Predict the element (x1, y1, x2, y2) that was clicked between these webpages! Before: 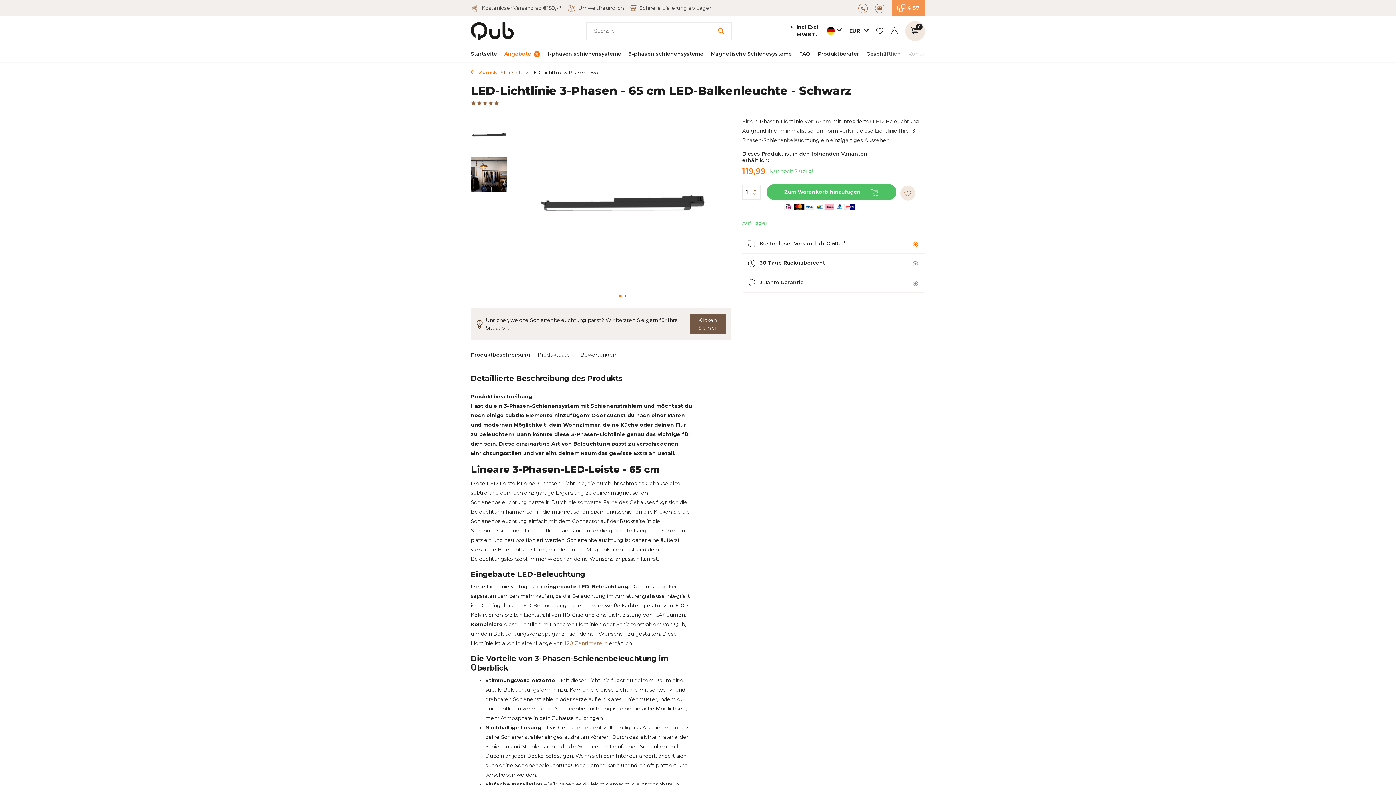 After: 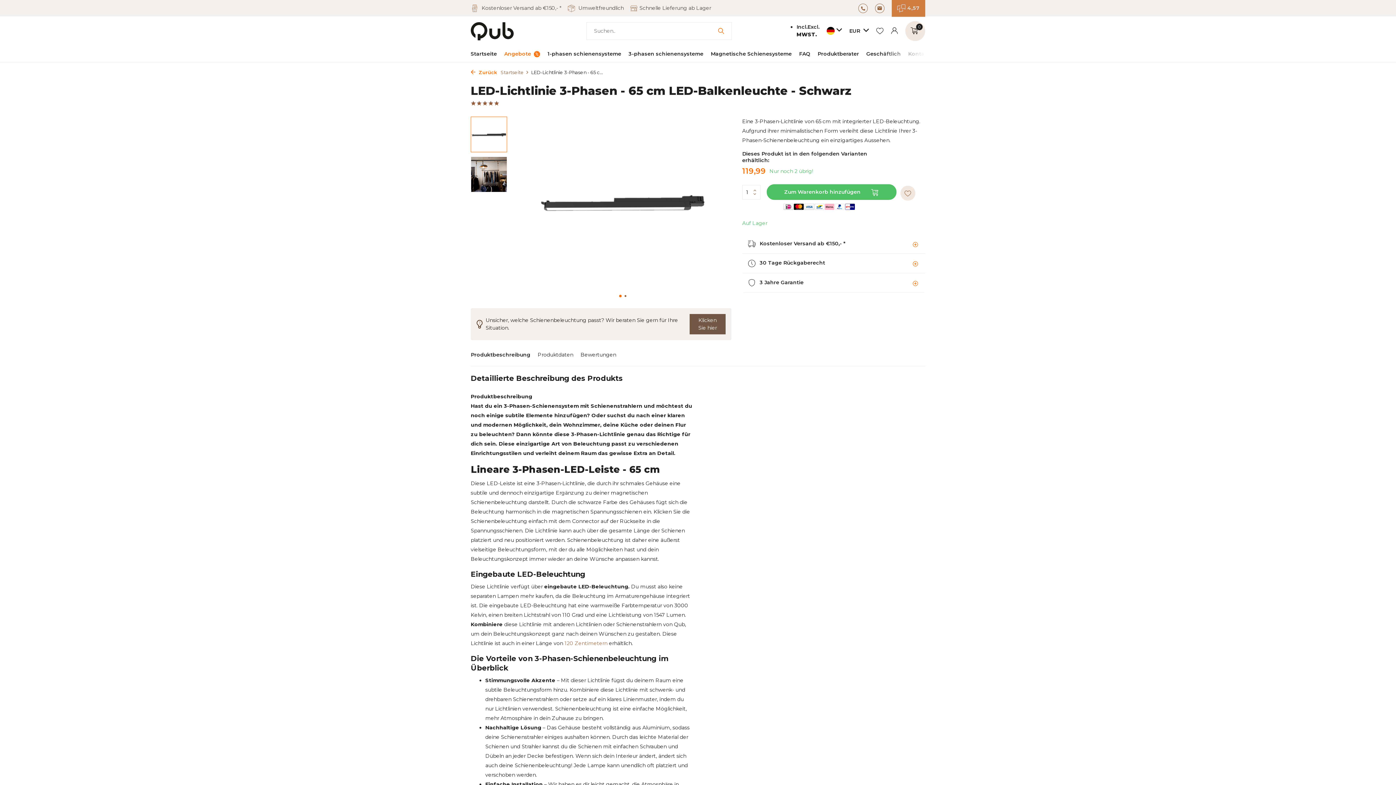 Action: label: 4,57 bbox: (891, 0, 925, 17)